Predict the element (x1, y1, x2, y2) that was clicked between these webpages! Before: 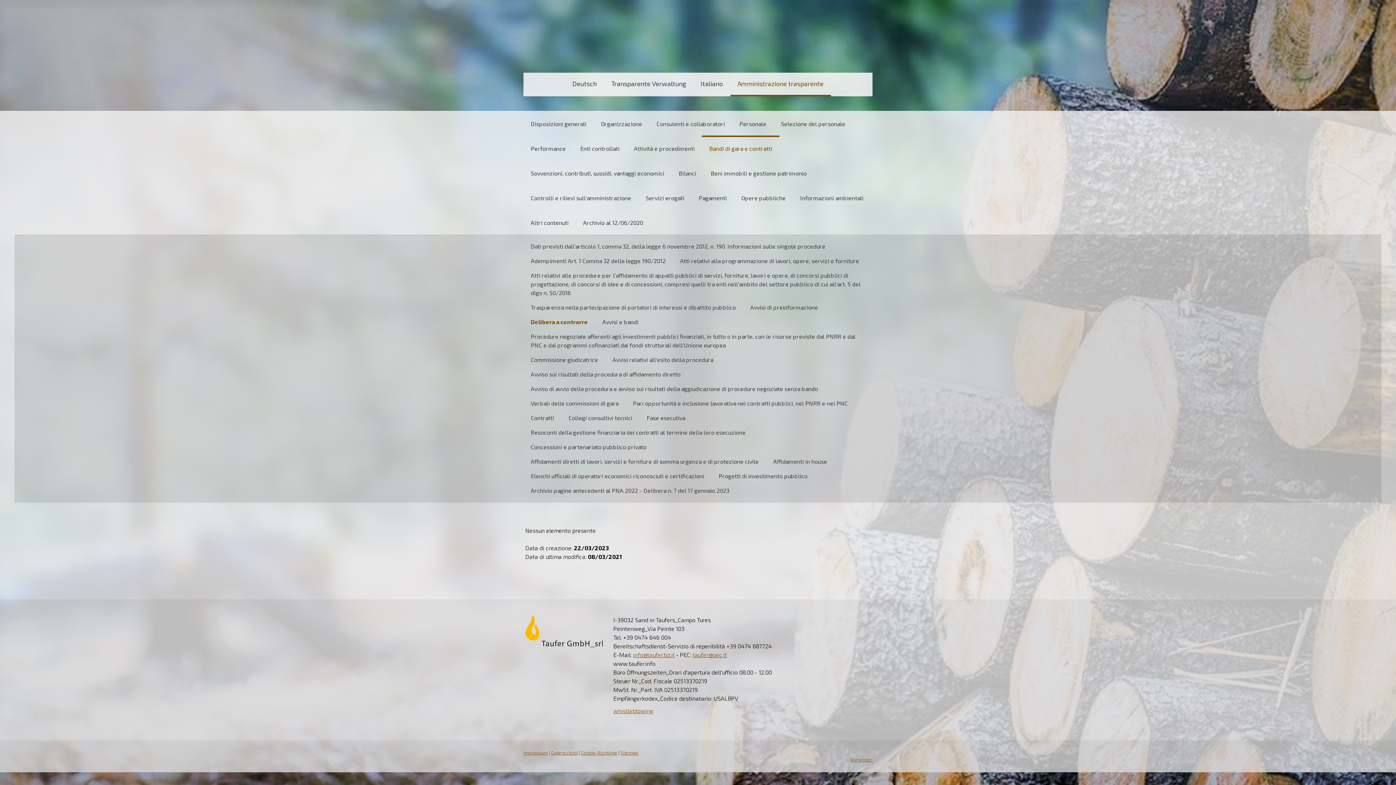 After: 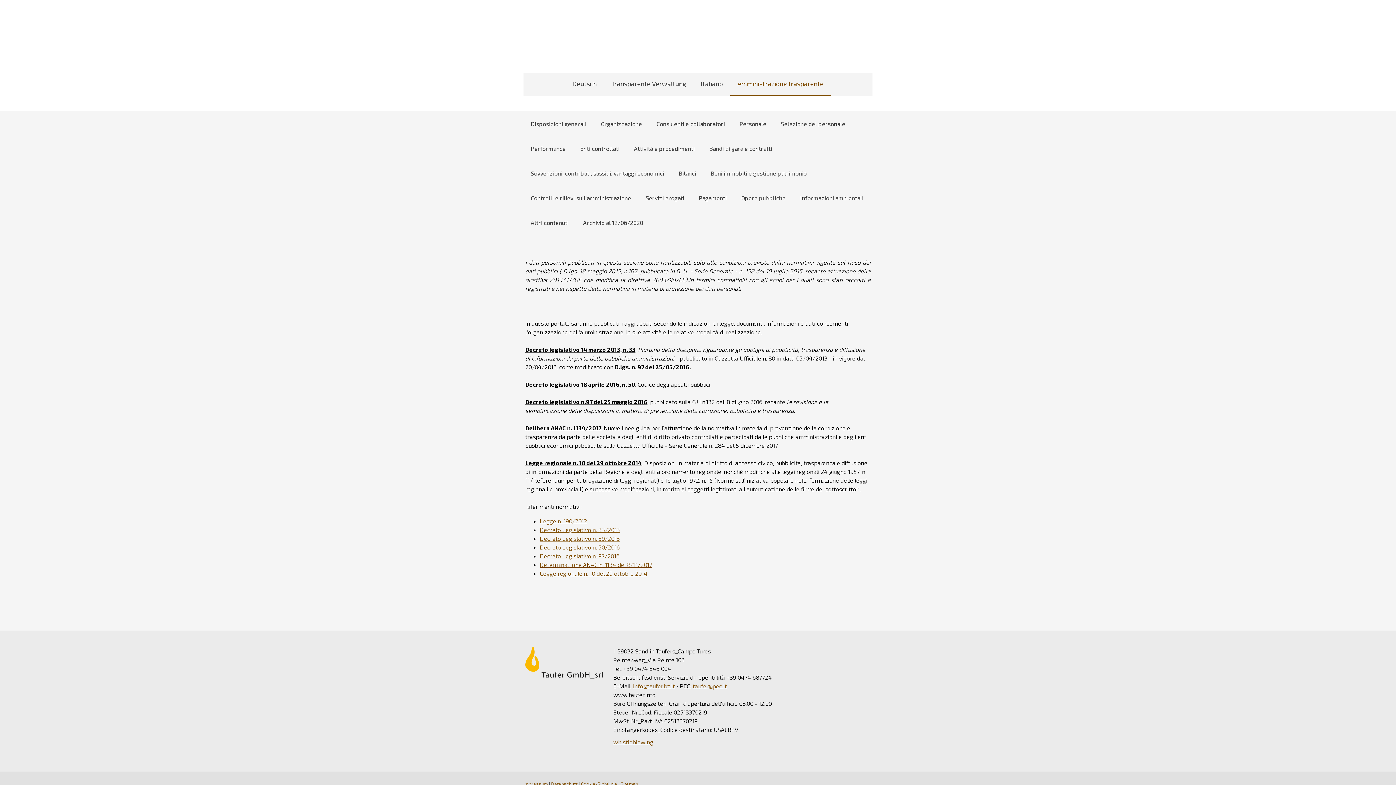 Action: label: Amministrazione trasparente bbox: (730, 72, 831, 96)